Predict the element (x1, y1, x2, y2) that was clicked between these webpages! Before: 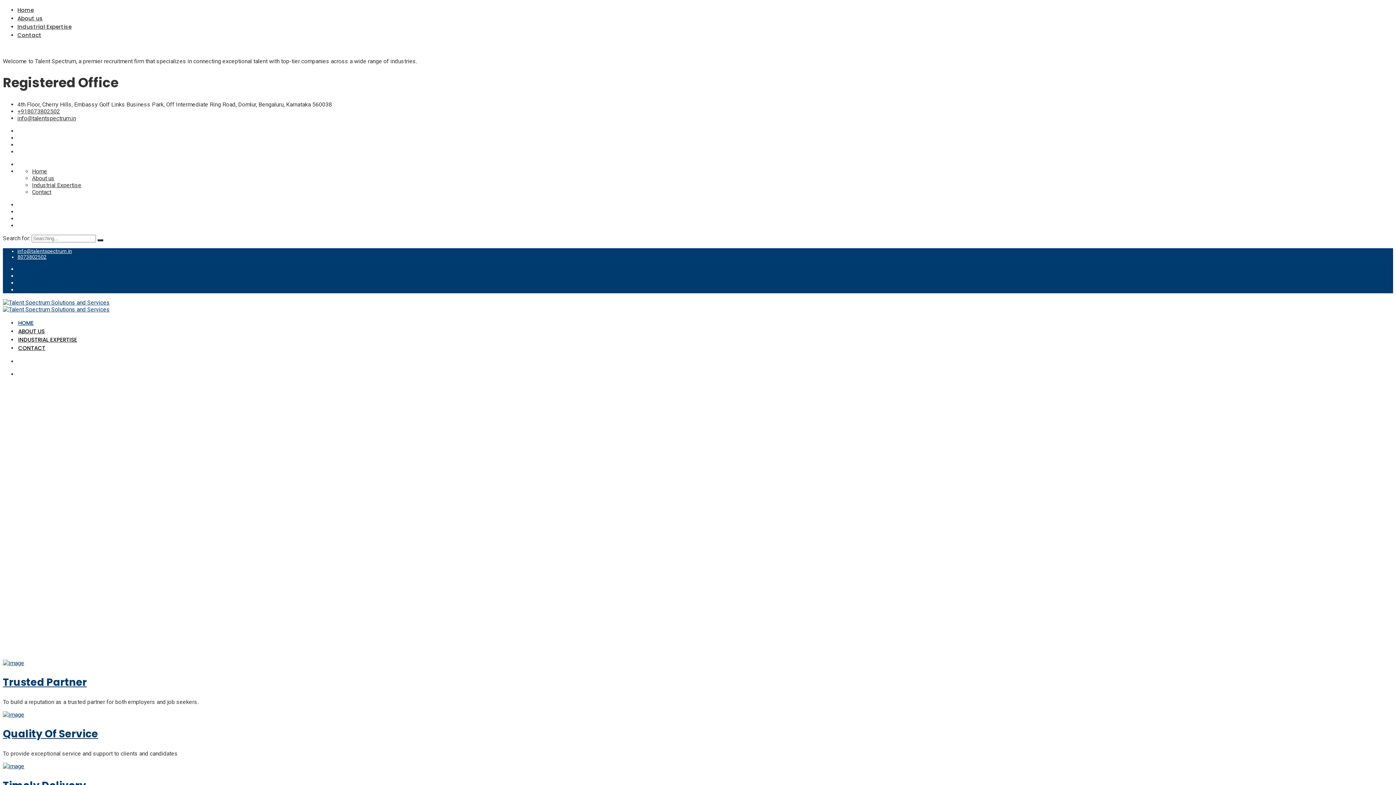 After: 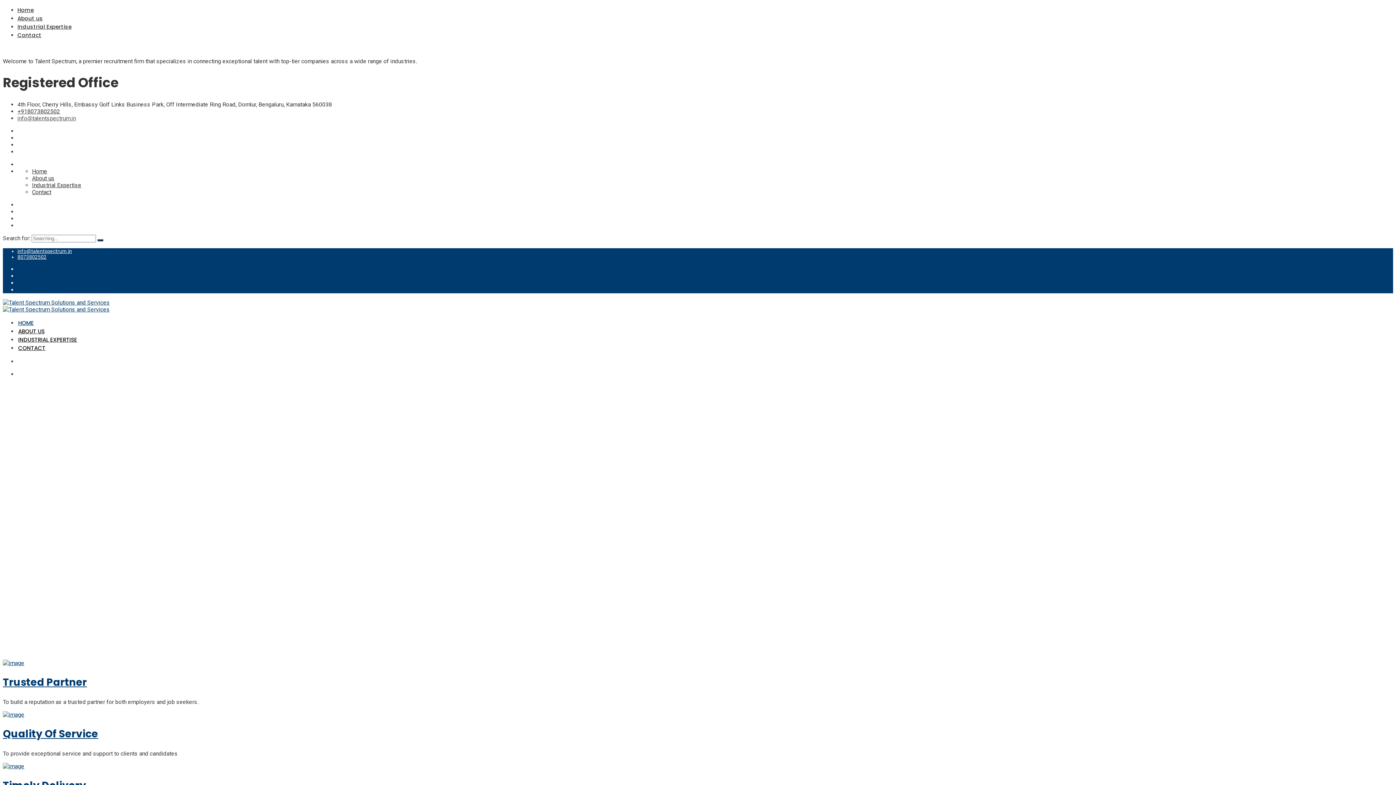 Action: bbox: (17, 114, 76, 121) label: info@talentspectrum.in